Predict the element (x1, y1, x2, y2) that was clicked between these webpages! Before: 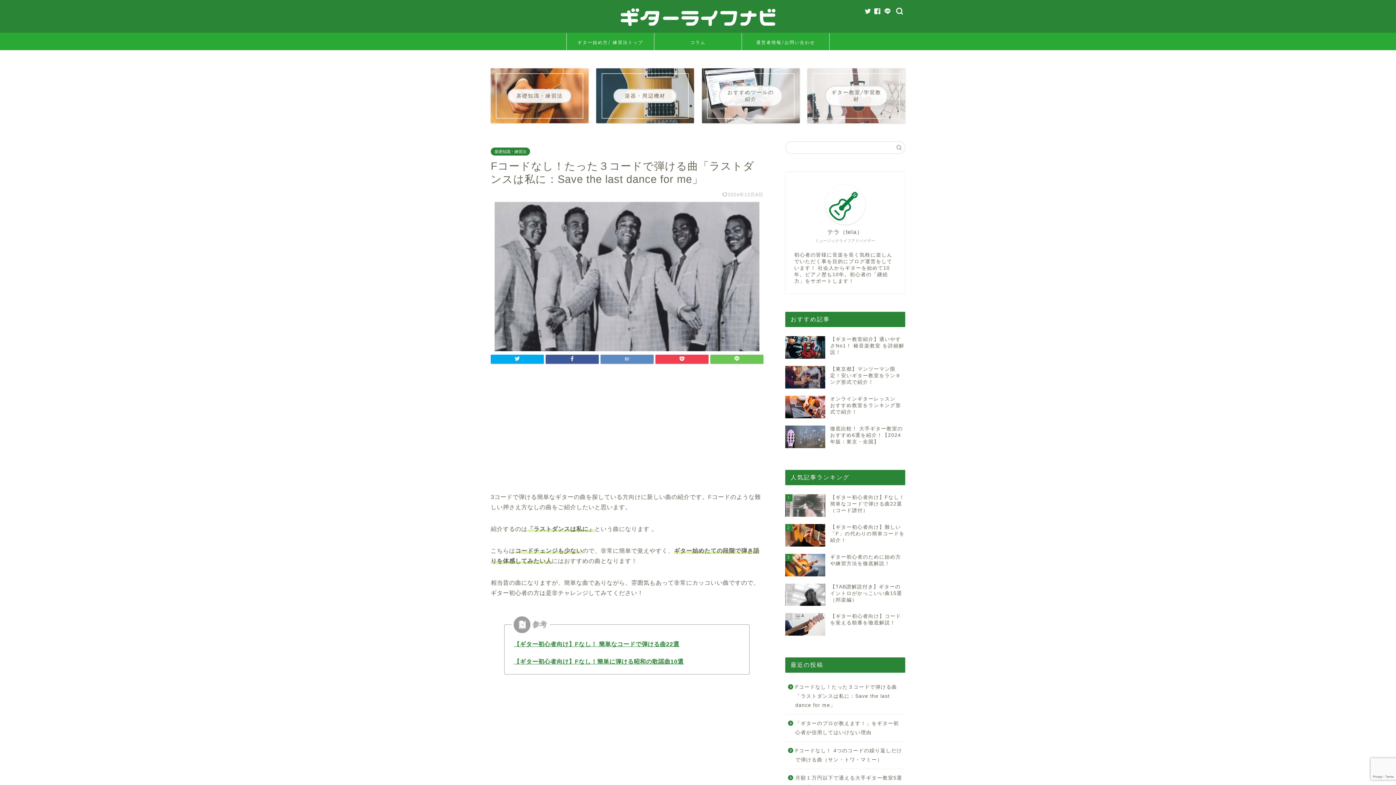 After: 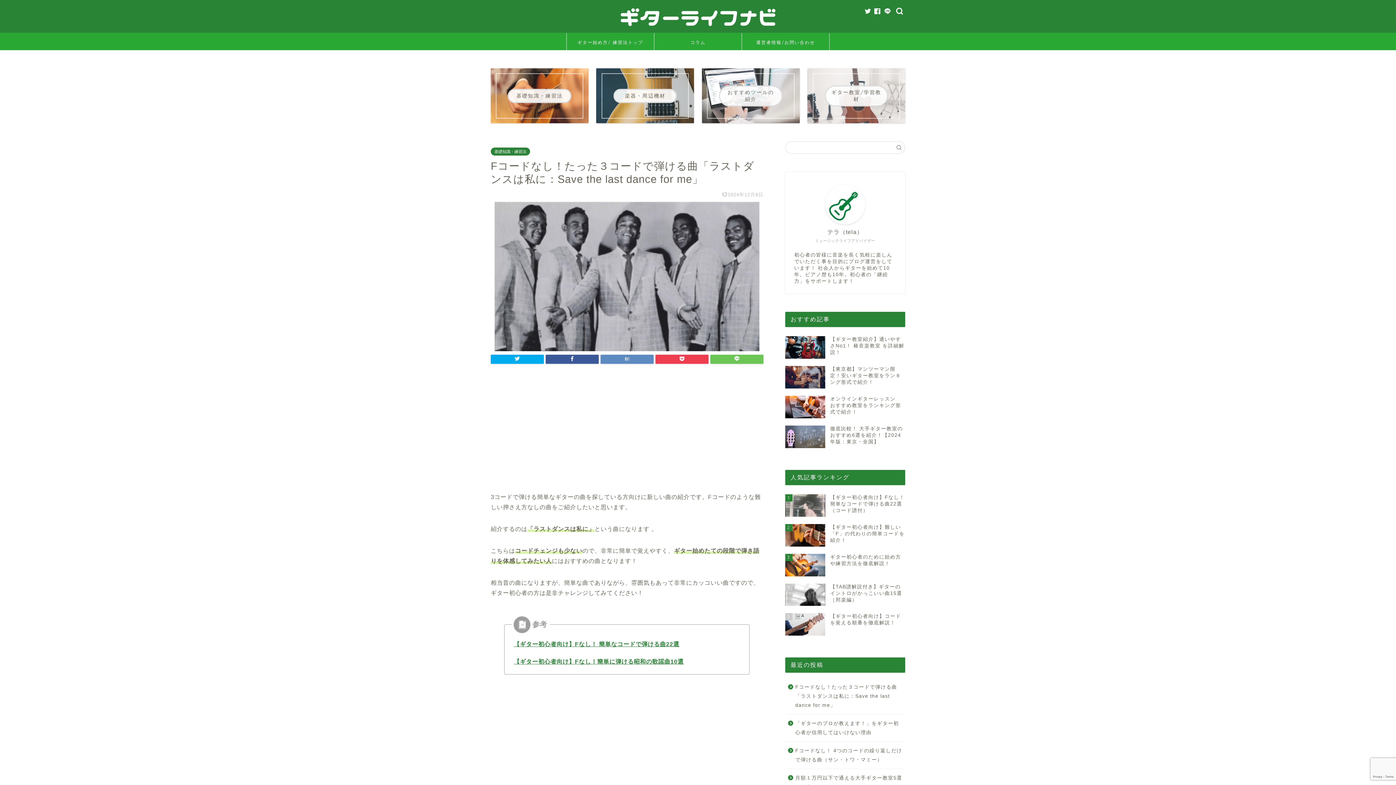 Action: bbox: (785, 678, 904, 714) label: Fコードなし！たった３コードで弾ける曲「ラストダンスは私に：Save the last dance for me」